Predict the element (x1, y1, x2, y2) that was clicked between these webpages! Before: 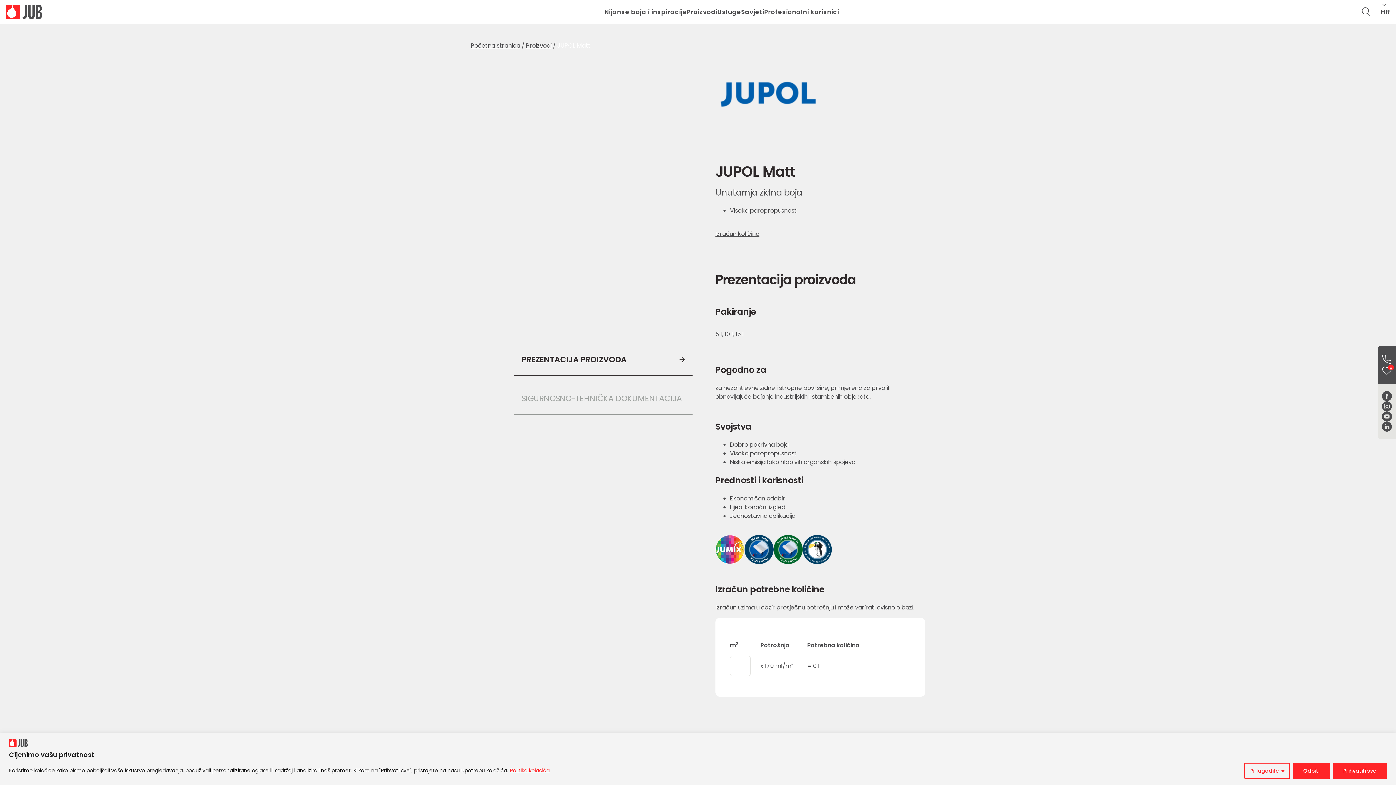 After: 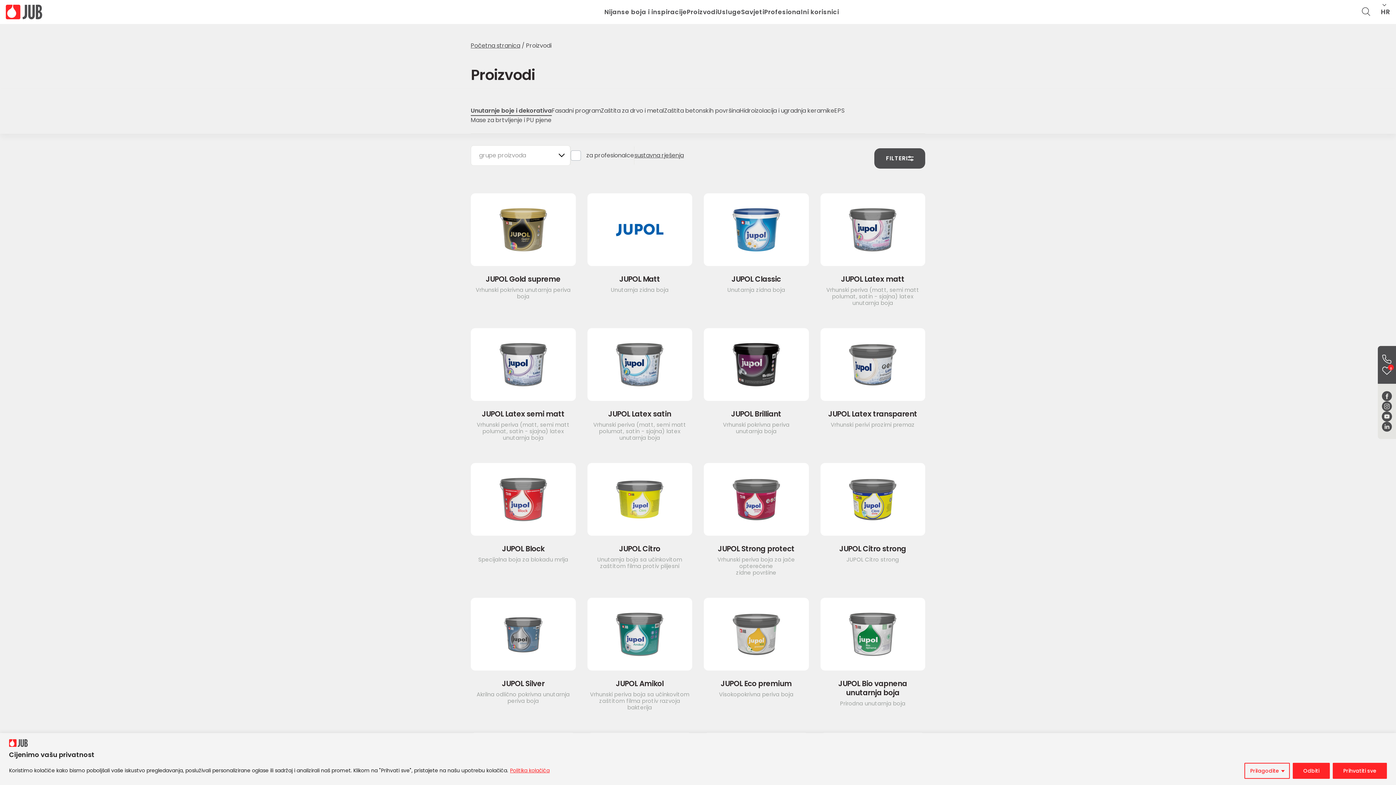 Action: label: Proizvodi bbox: (687, 0, 717, 23)